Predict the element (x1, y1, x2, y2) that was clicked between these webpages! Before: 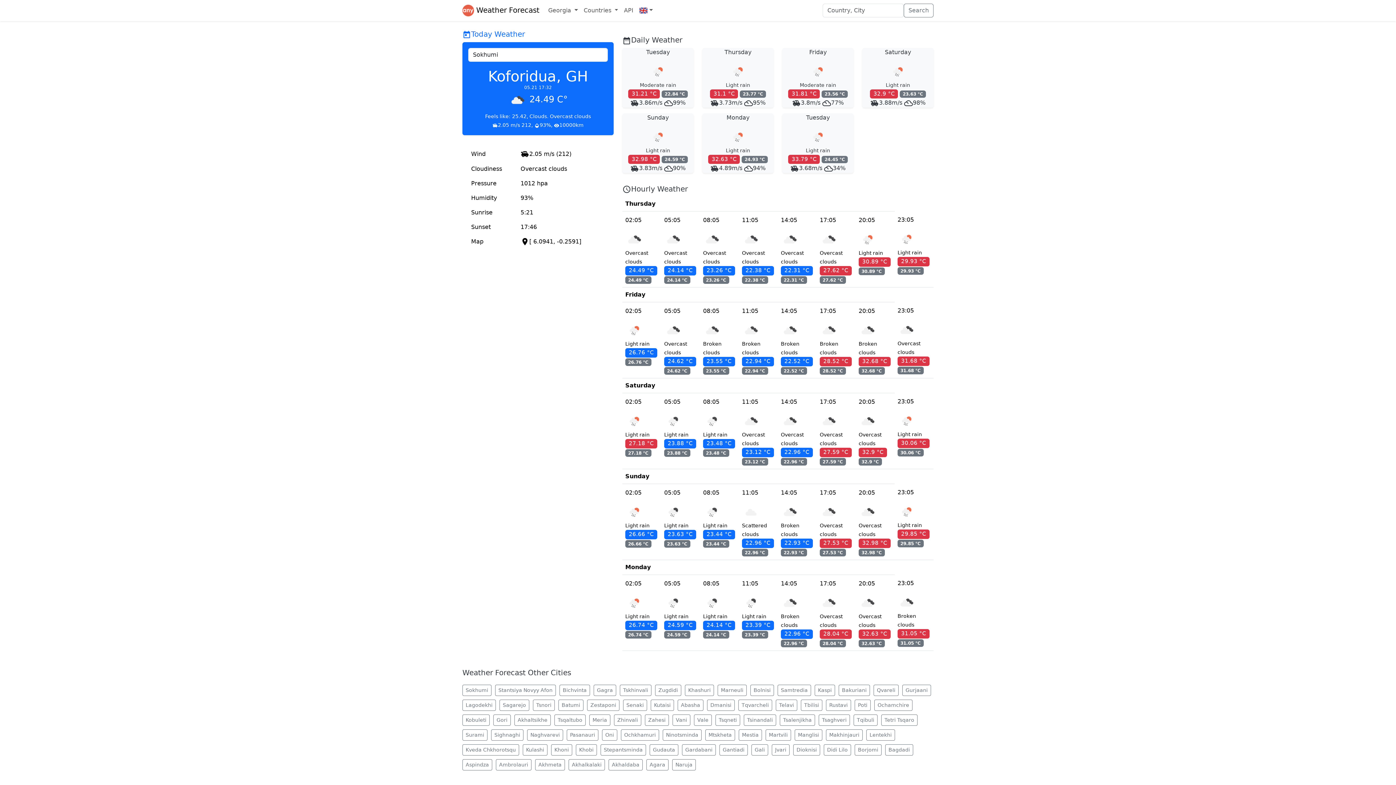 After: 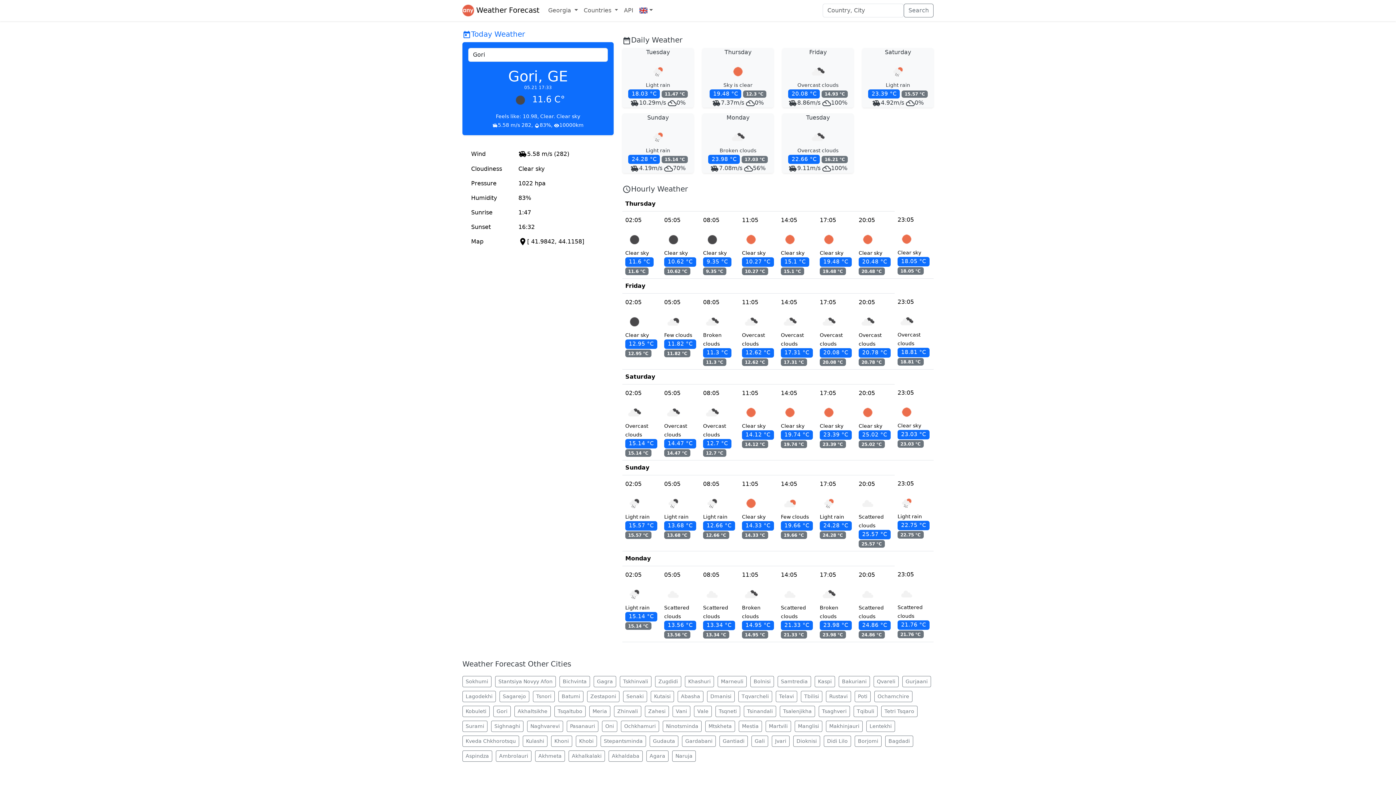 Action: label: Gori bbox: (493, 714, 510, 726)